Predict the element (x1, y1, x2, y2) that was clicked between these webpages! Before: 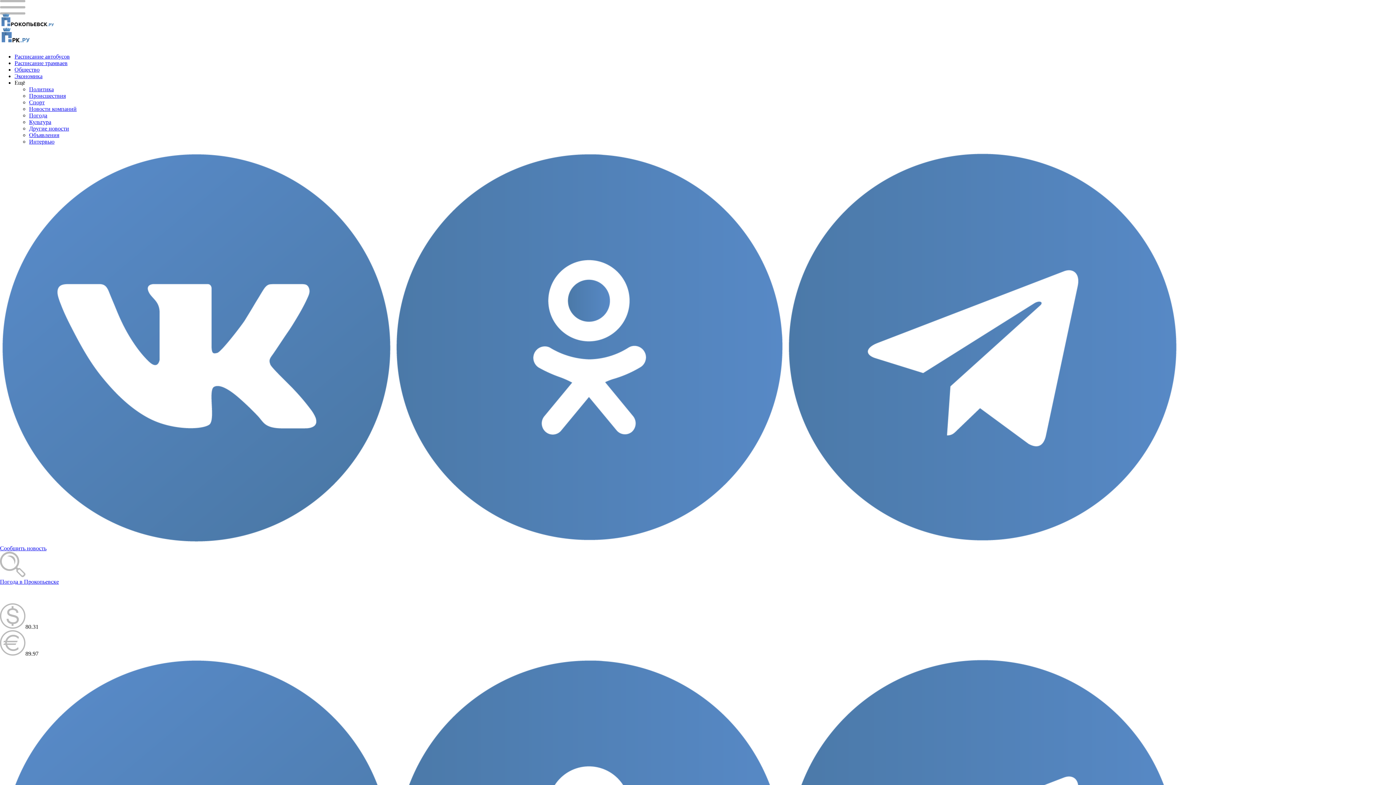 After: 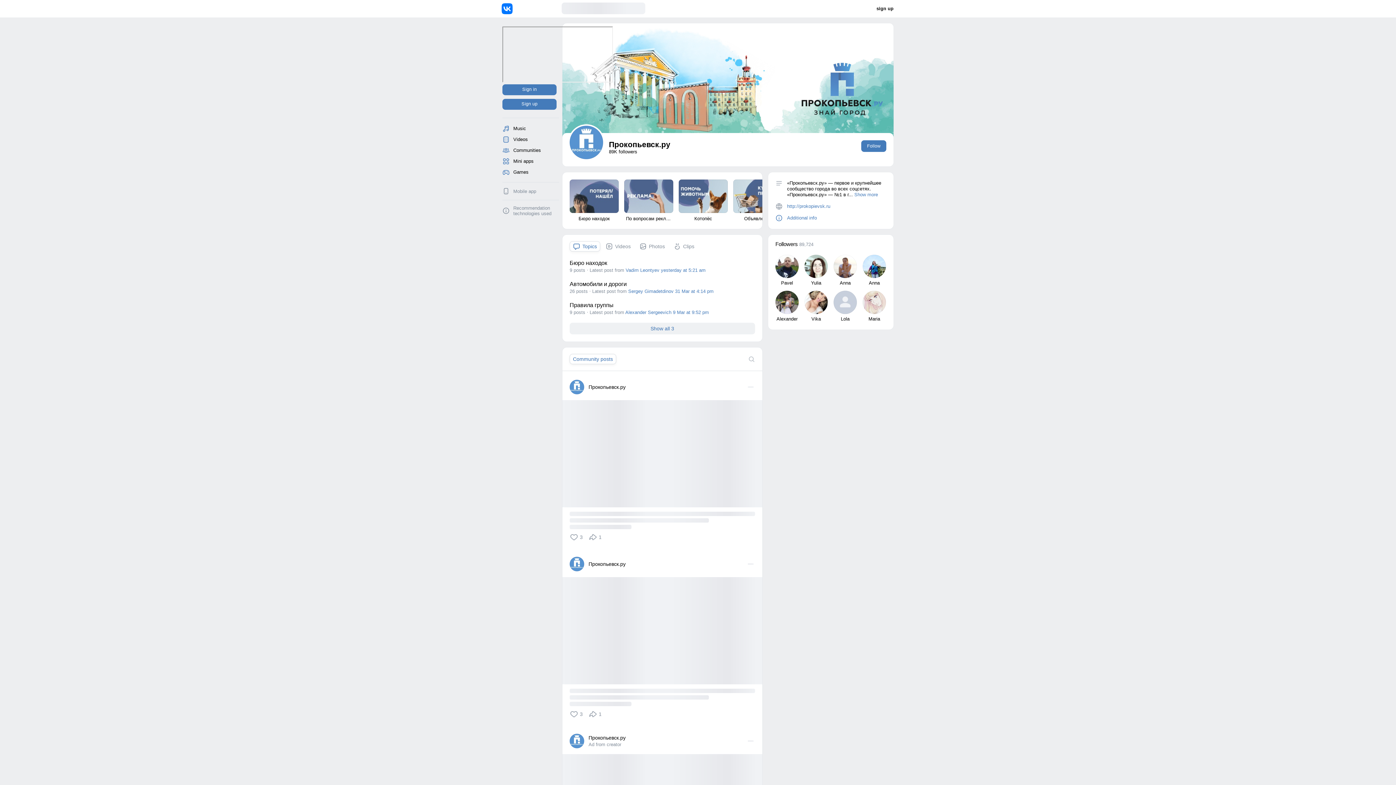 Action: bbox: (0, 538, 393, 544)